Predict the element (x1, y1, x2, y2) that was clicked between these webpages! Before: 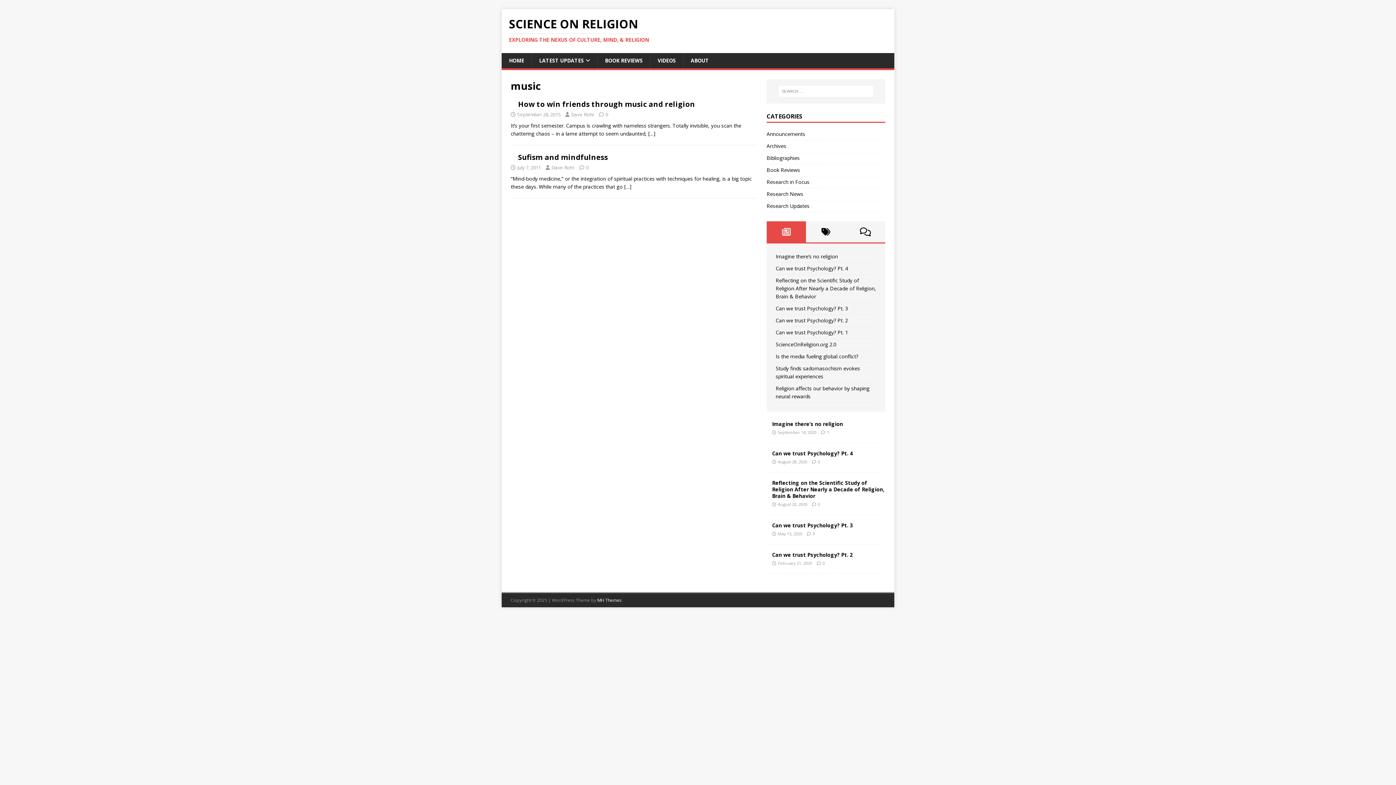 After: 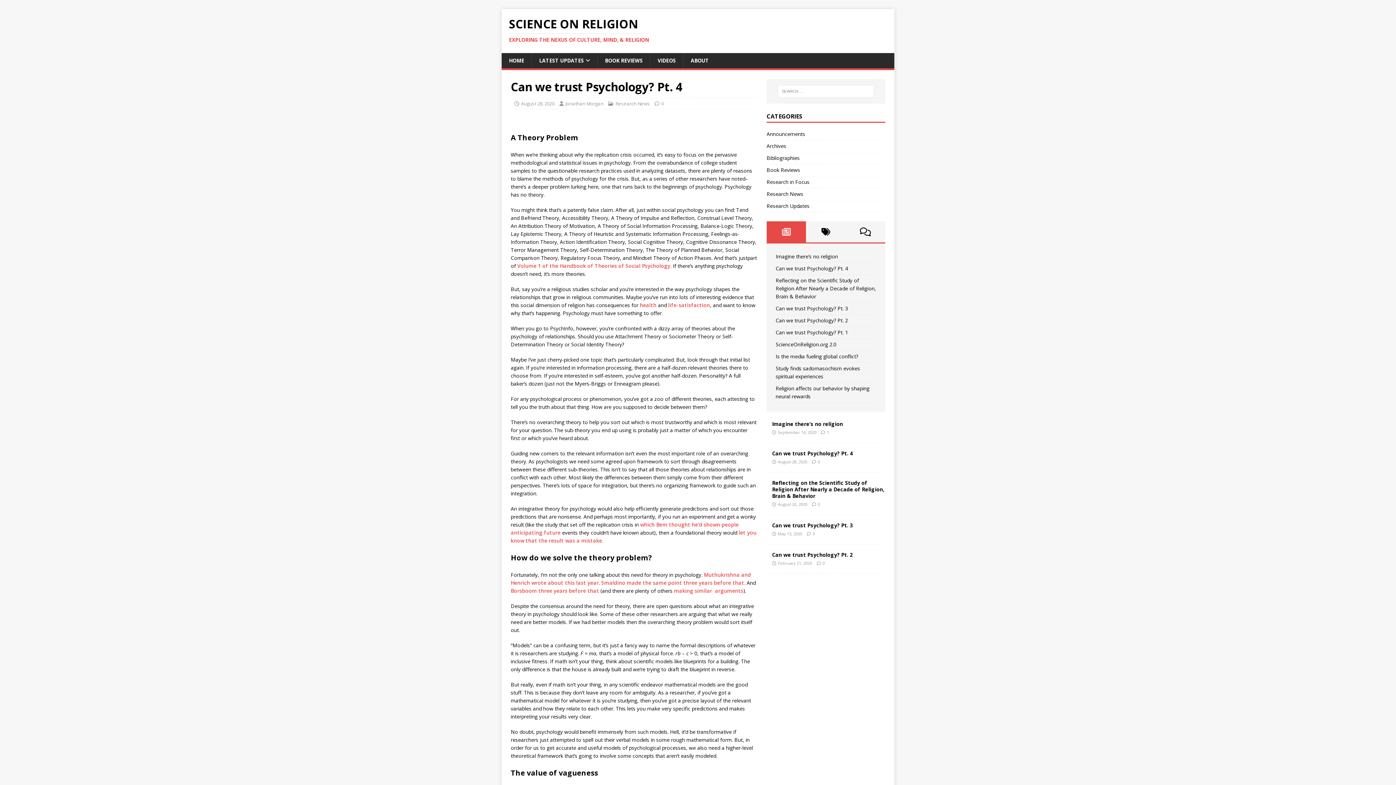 Action: label: Can we trust Psychology? Pt. 4 bbox: (772, 450, 853, 456)